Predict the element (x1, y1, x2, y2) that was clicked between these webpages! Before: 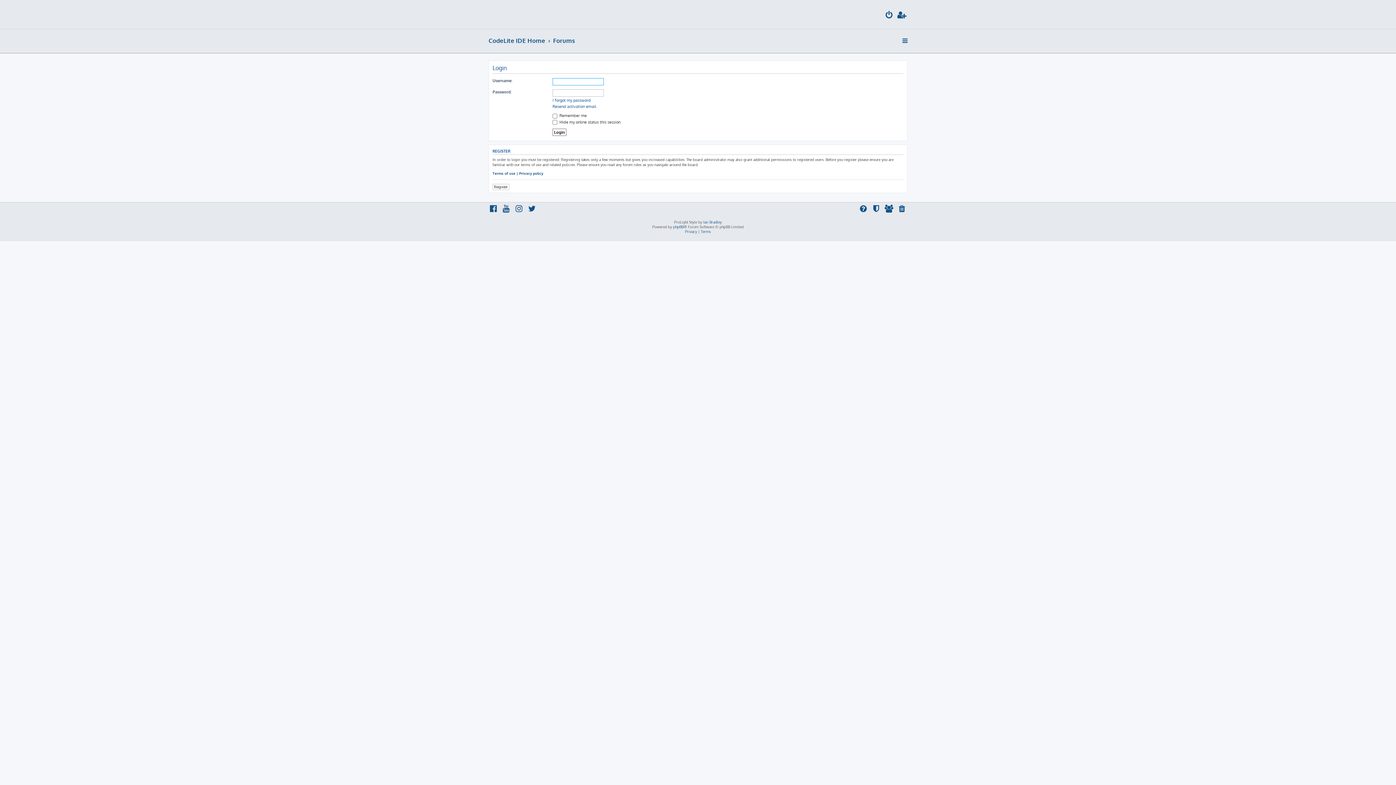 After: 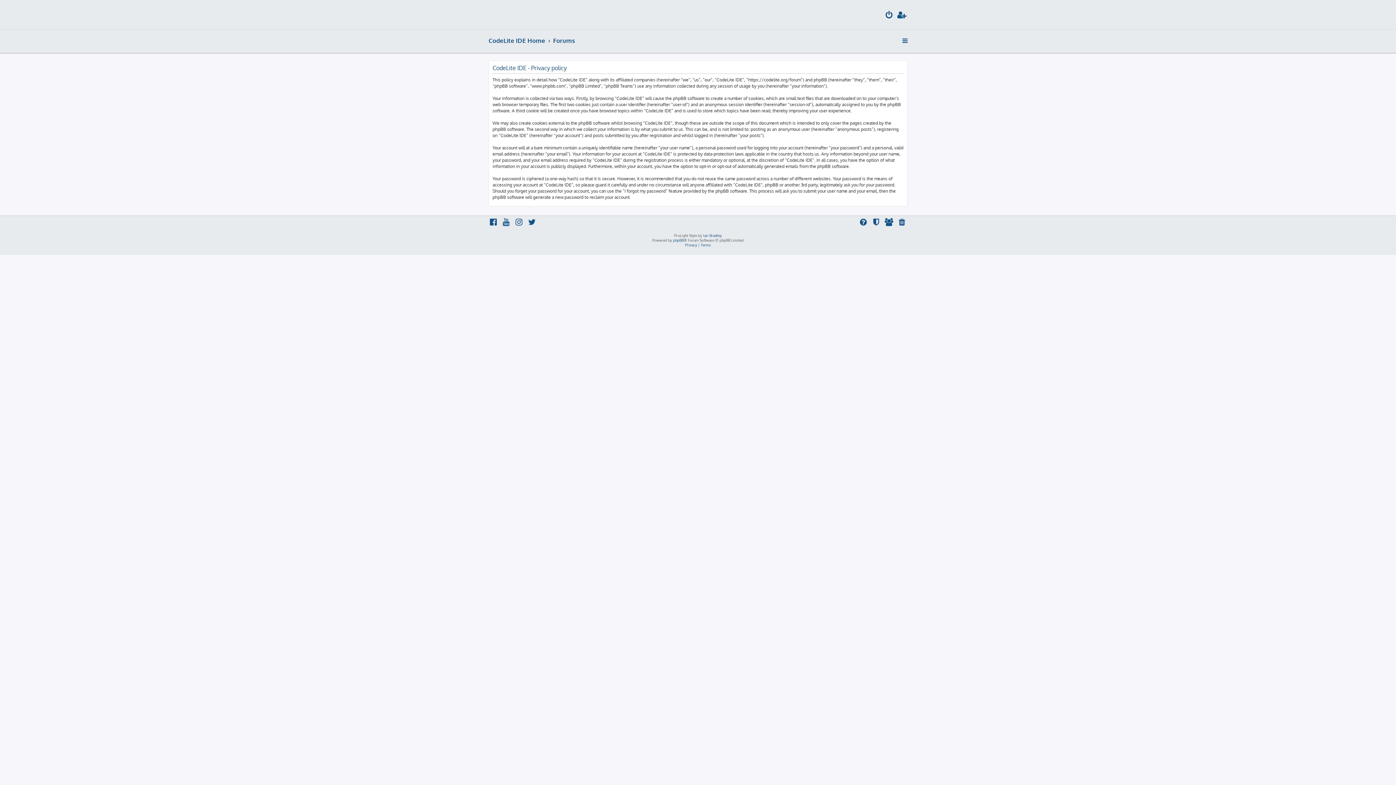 Action: label: Privacy policy bbox: (519, 170, 543, 175)